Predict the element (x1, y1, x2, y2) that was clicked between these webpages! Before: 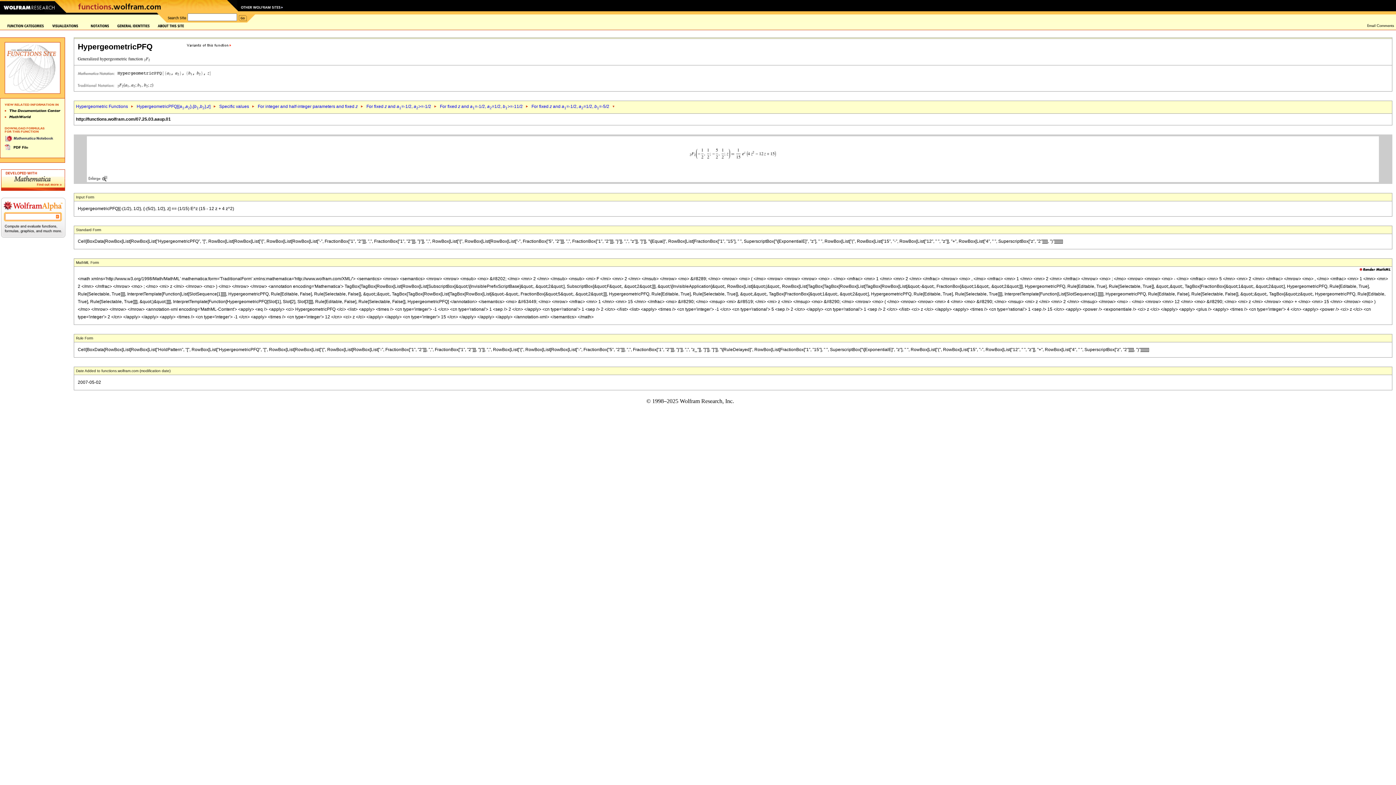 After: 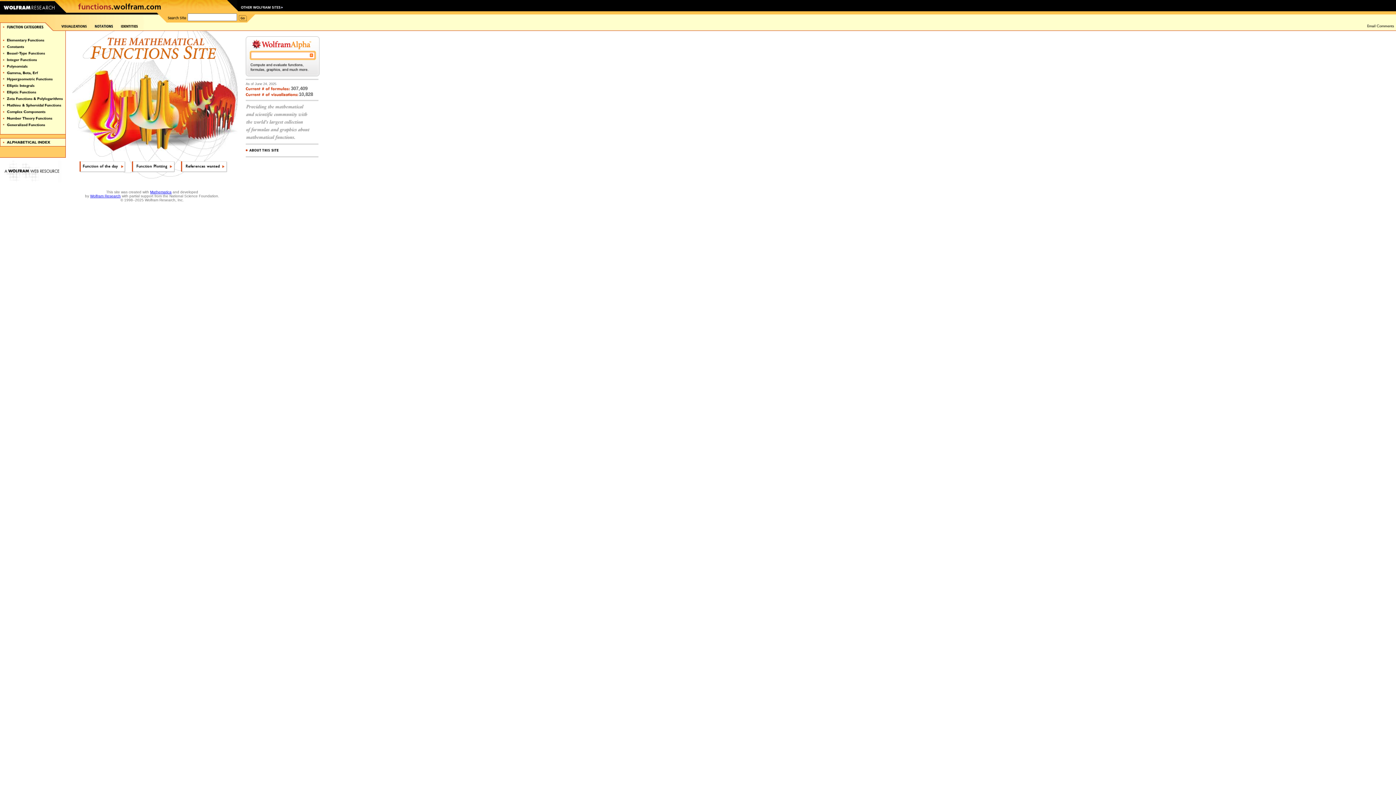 Action: bbox: (66, 8, 230, 13)